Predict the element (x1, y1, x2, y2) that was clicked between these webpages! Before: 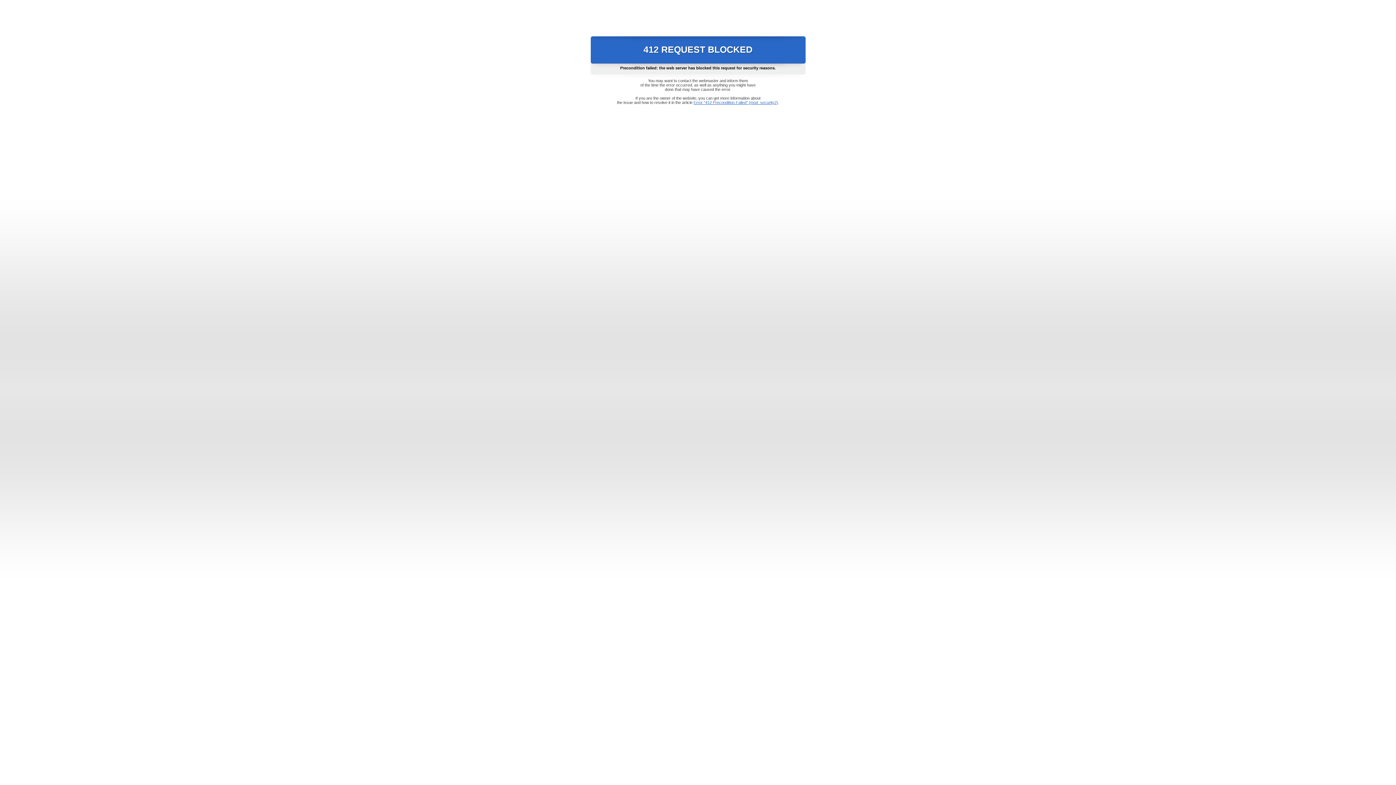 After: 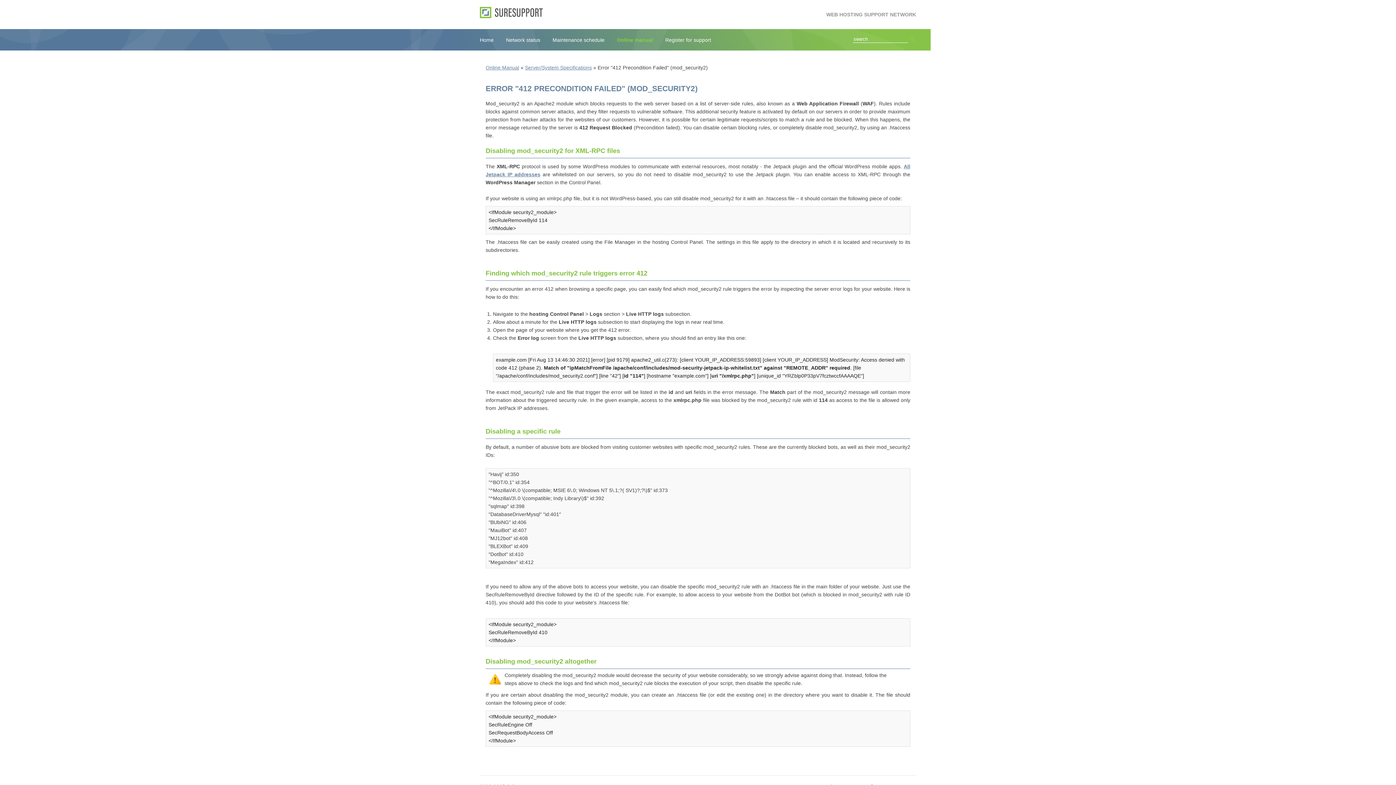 Action: bbox: (693, 100, 778, 104) label: Error "412 Precondition Failed" (mod_security2)